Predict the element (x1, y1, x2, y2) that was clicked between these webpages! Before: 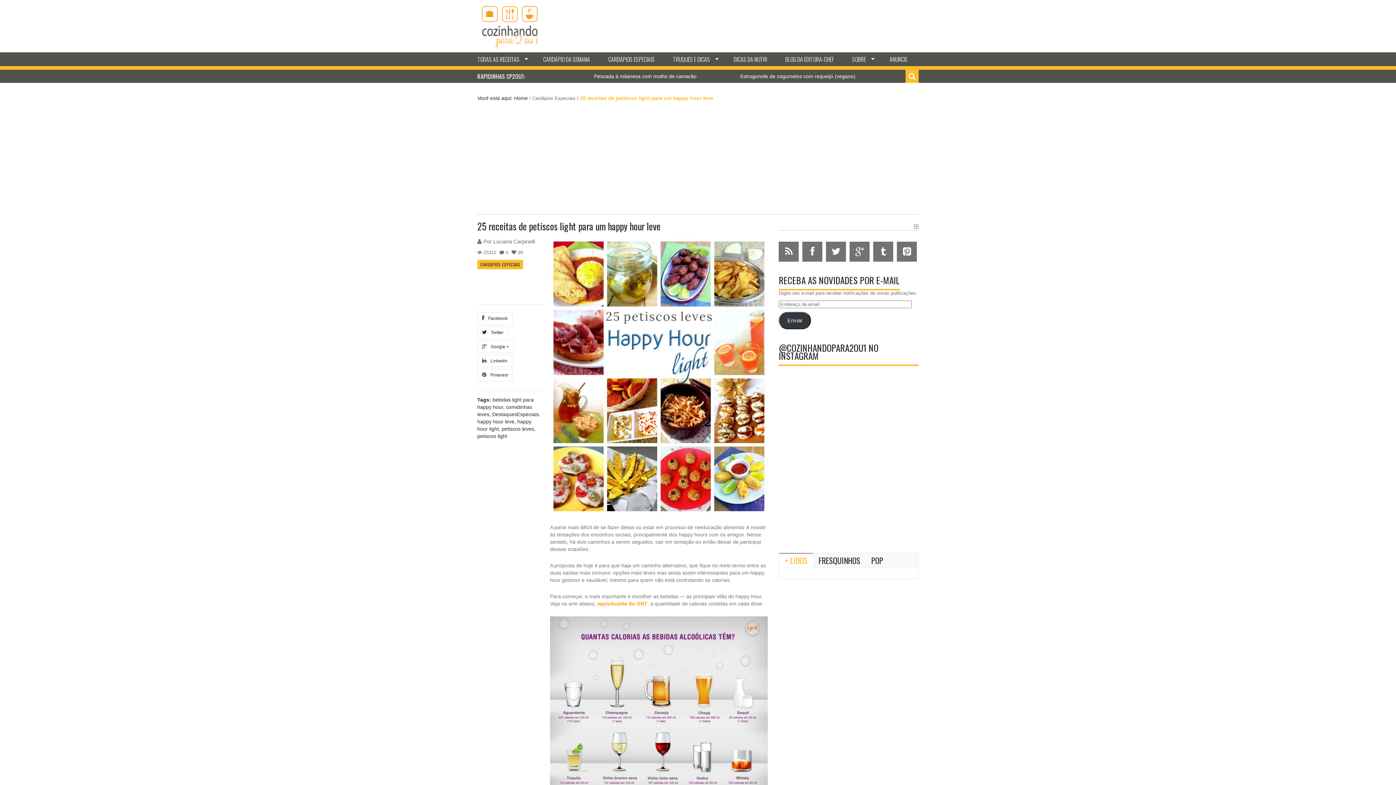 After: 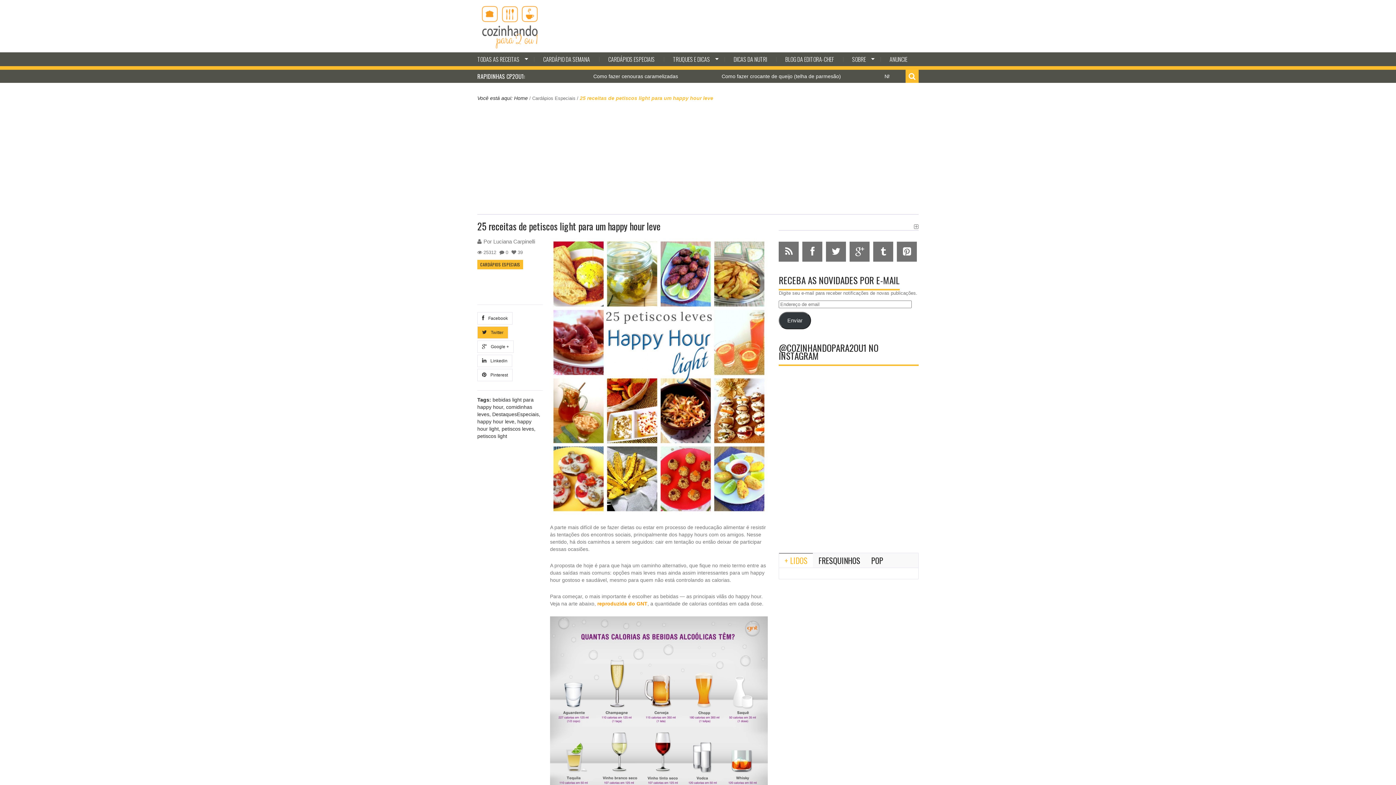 Action: bbox: (477, 326, 508, 338) label:   Twitter